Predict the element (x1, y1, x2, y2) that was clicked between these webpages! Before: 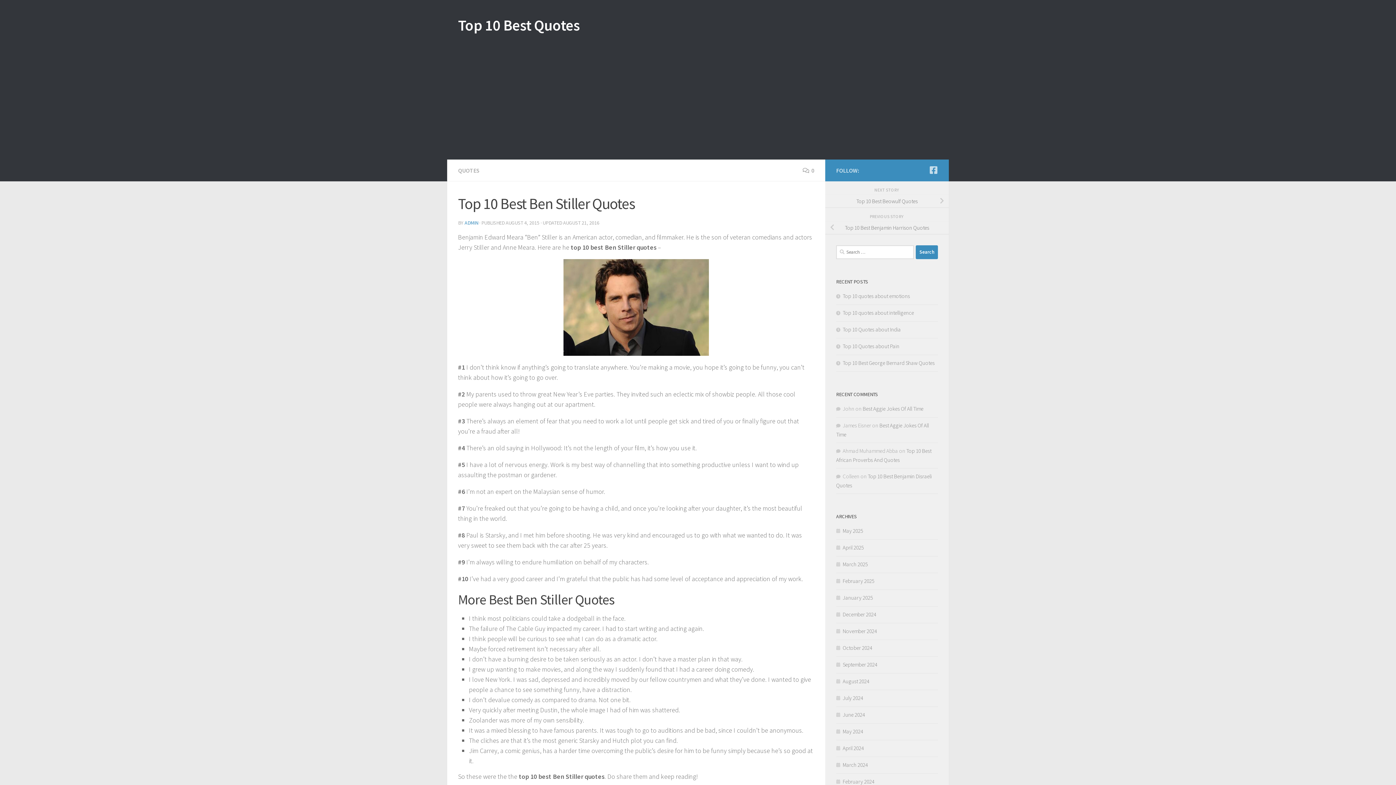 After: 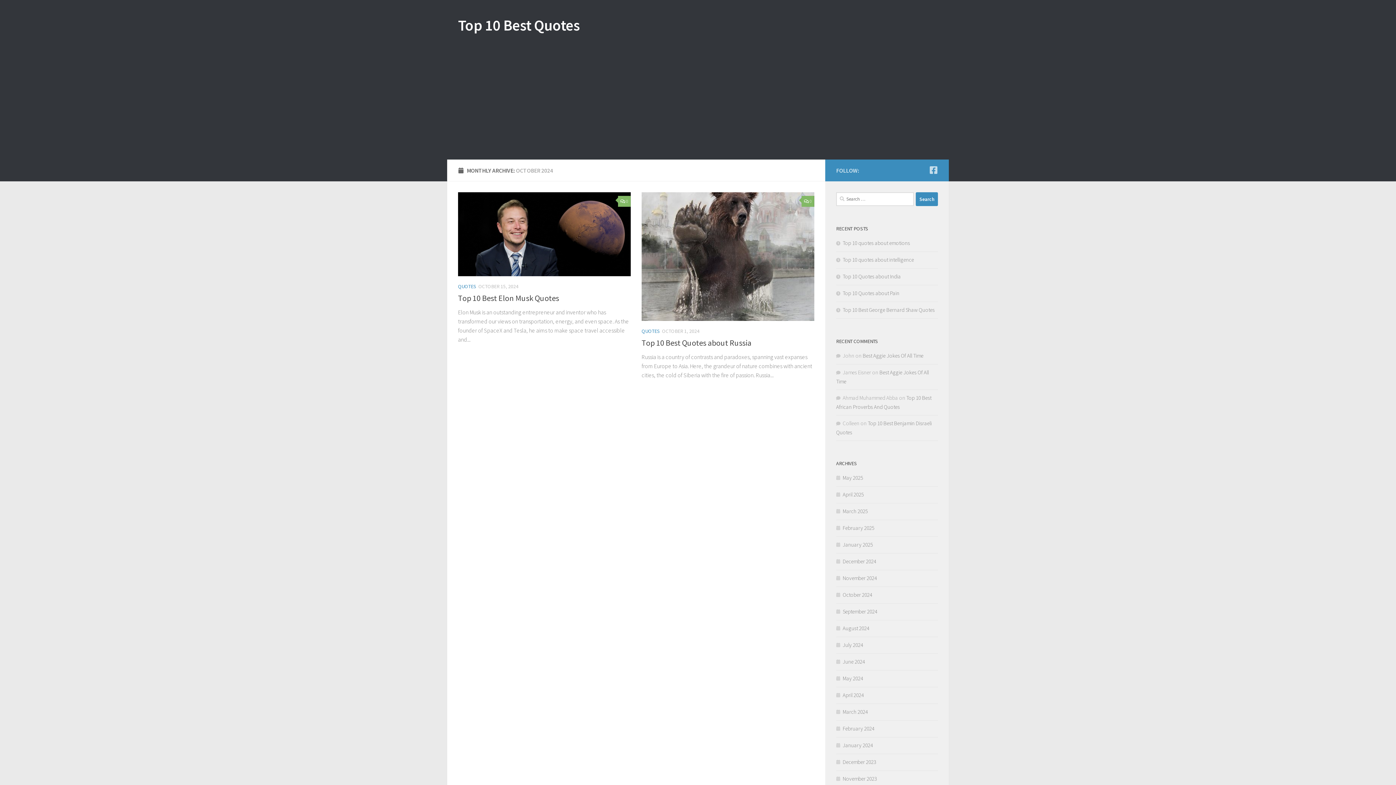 Action: bbox: (836, 644, 872, 651) label: October 2024